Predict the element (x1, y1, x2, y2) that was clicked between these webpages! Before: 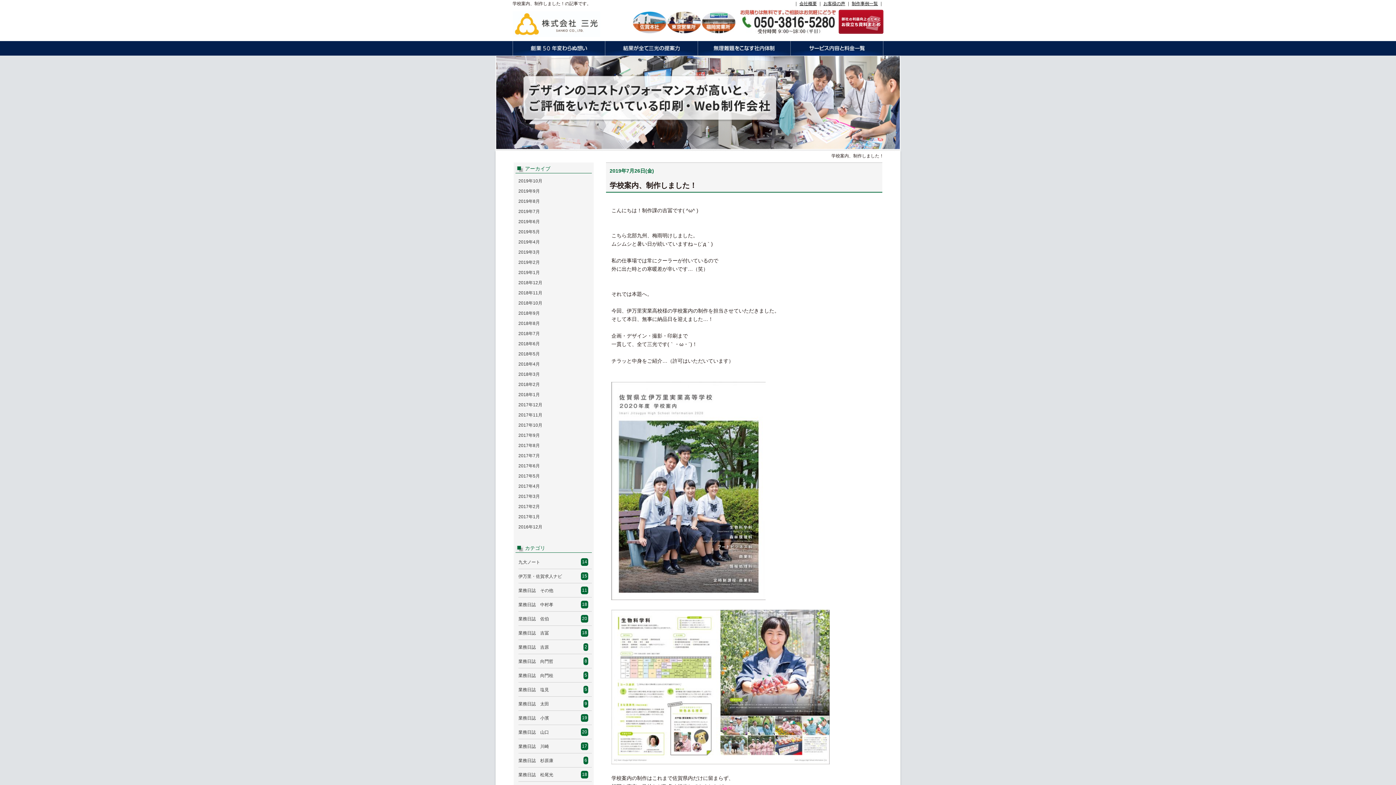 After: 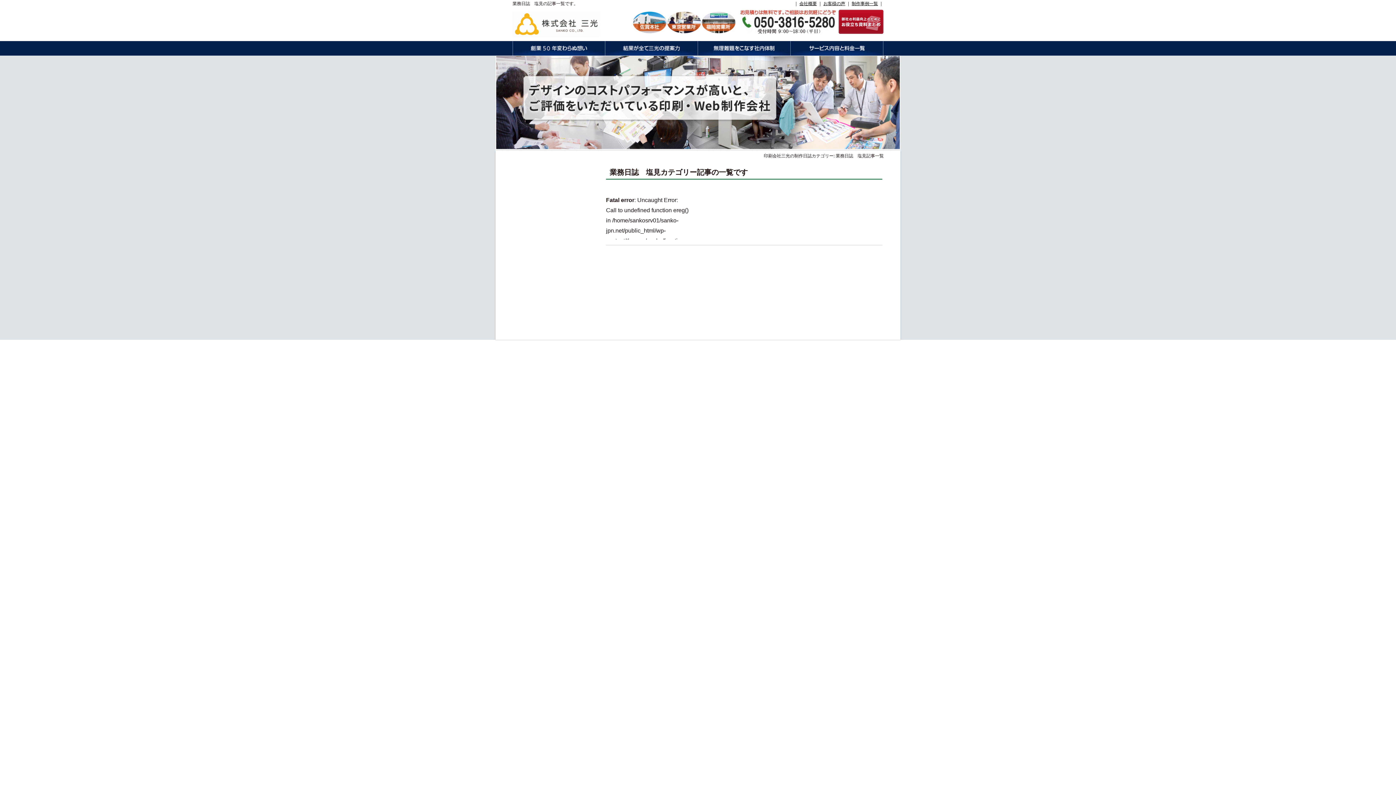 Action: label: 業務日誌　塩見
5 bbox: (518, 687, 549, 692)